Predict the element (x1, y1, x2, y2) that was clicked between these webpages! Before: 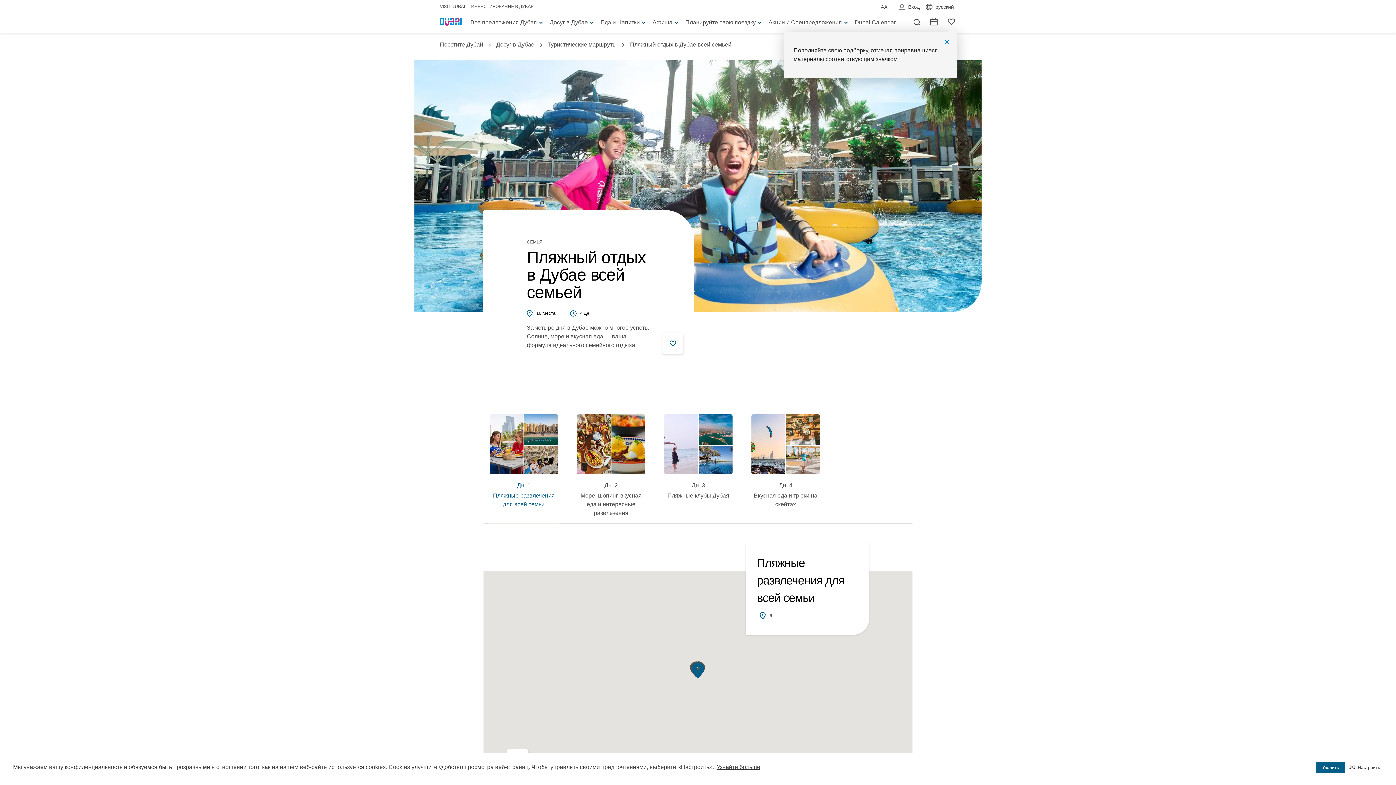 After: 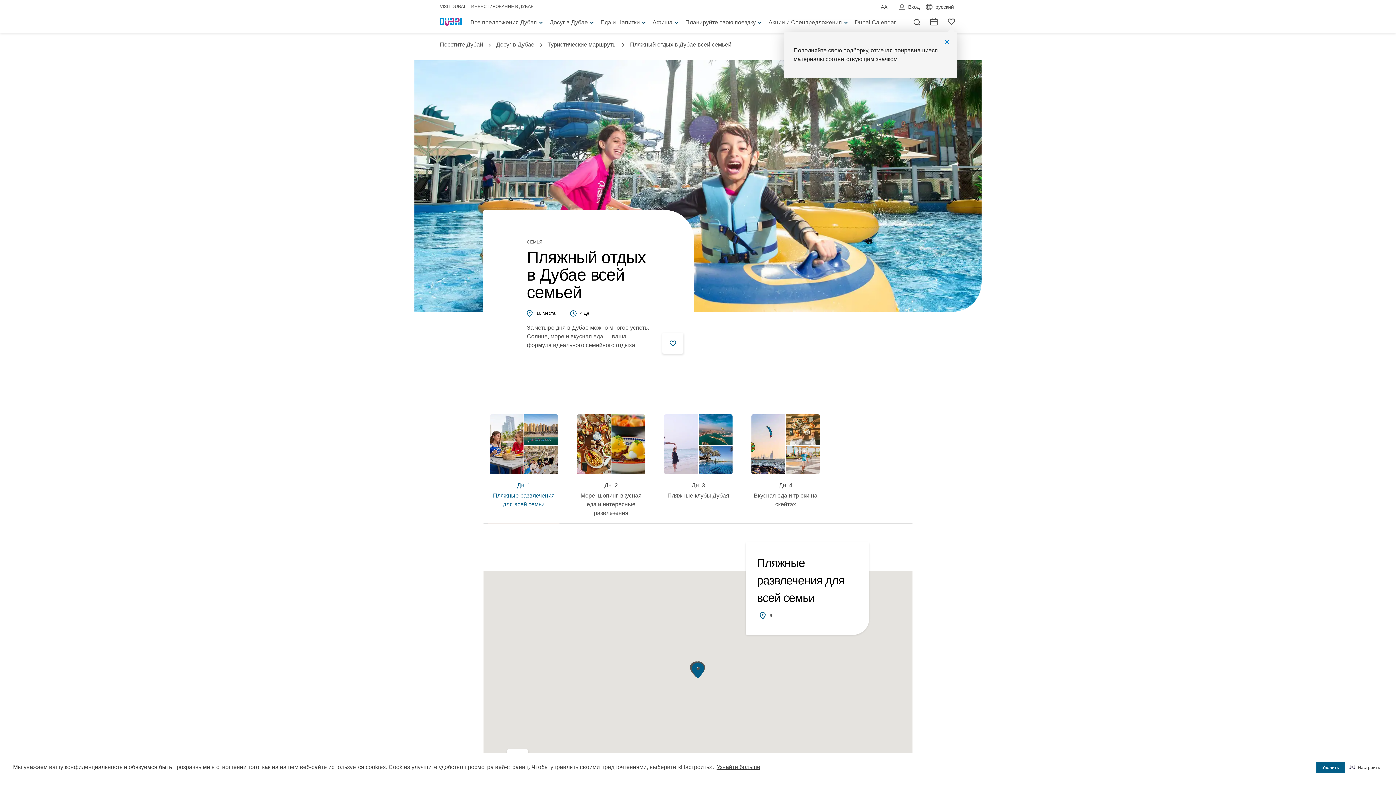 Action: bbox: (715, 762, 761, 773) label: Узнайте больше